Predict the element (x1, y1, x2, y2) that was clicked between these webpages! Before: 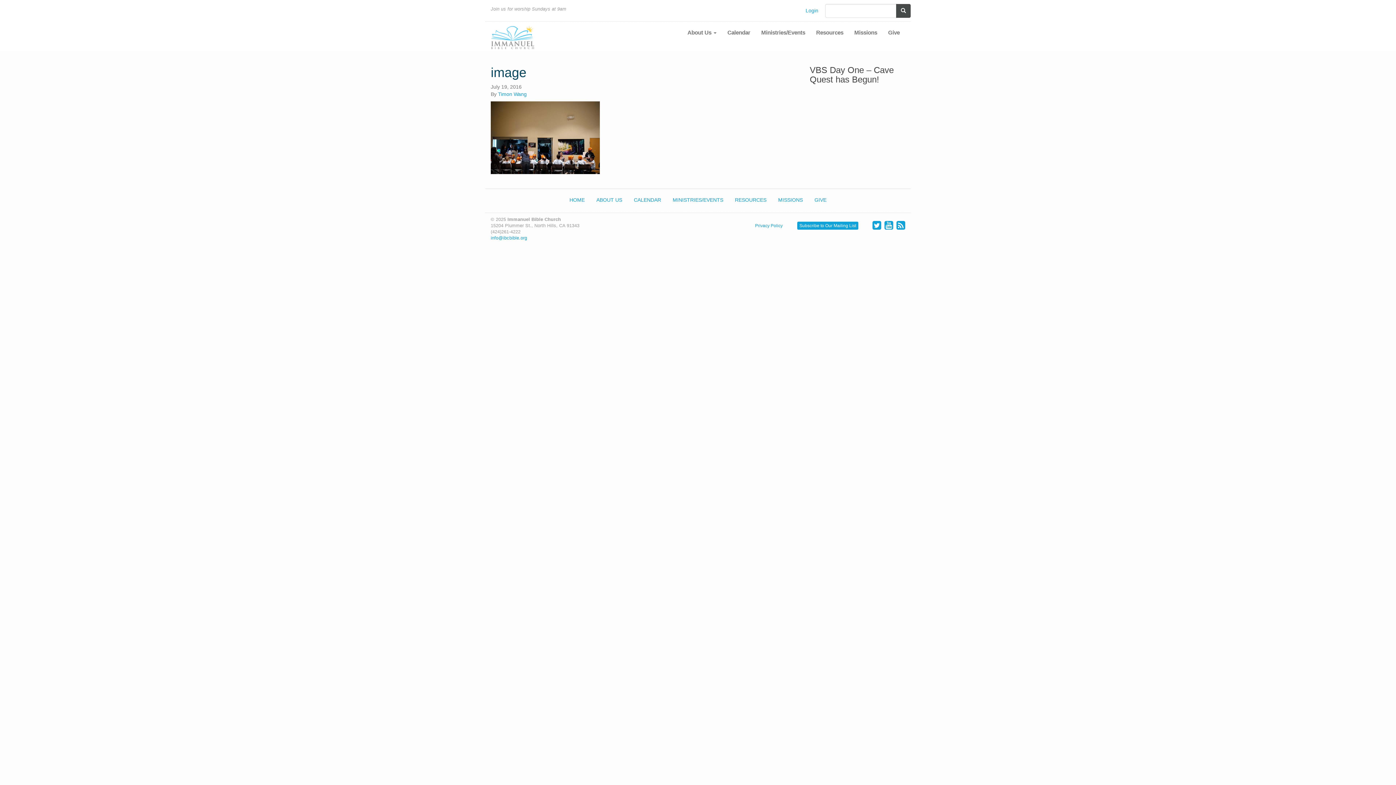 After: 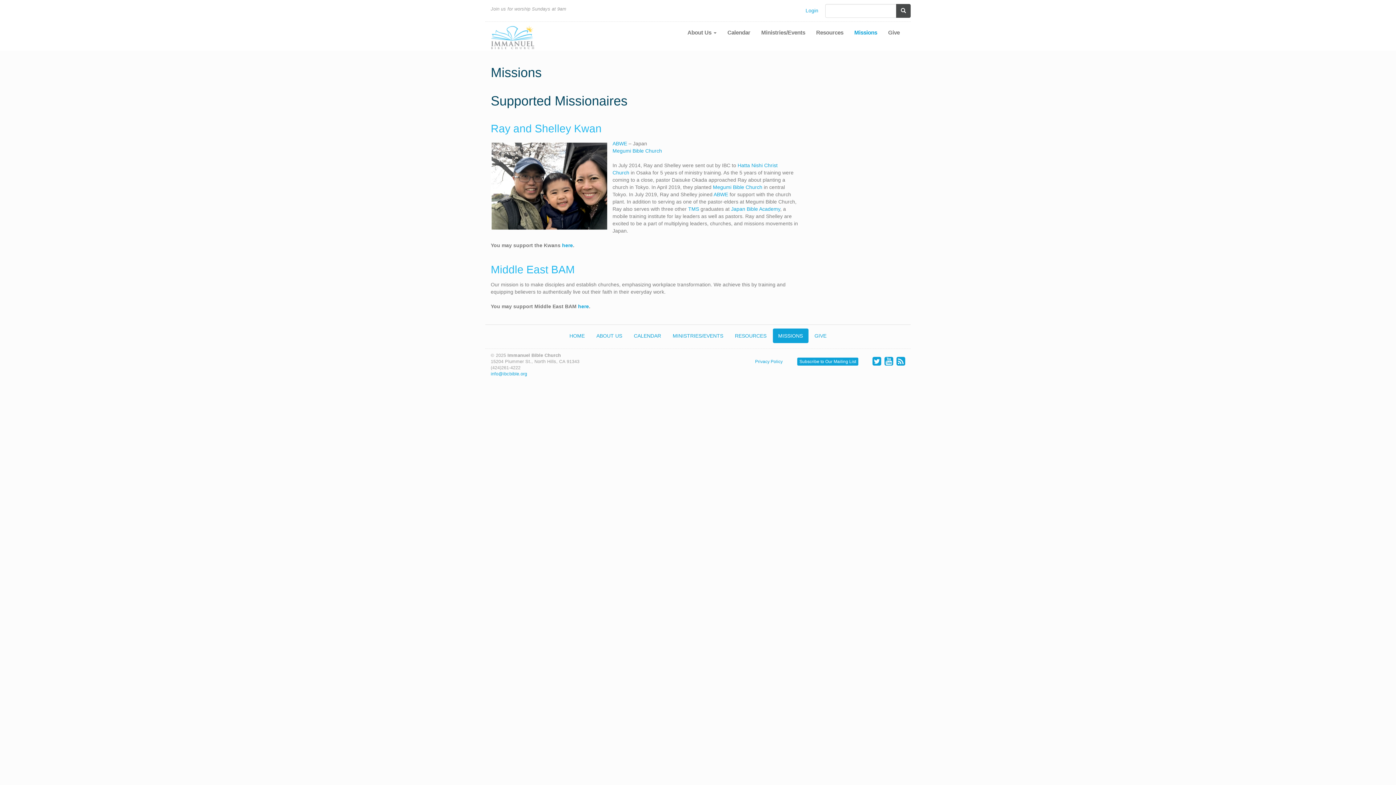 Action: bbox: (772, 192, 808, 207) label: MISSIONS